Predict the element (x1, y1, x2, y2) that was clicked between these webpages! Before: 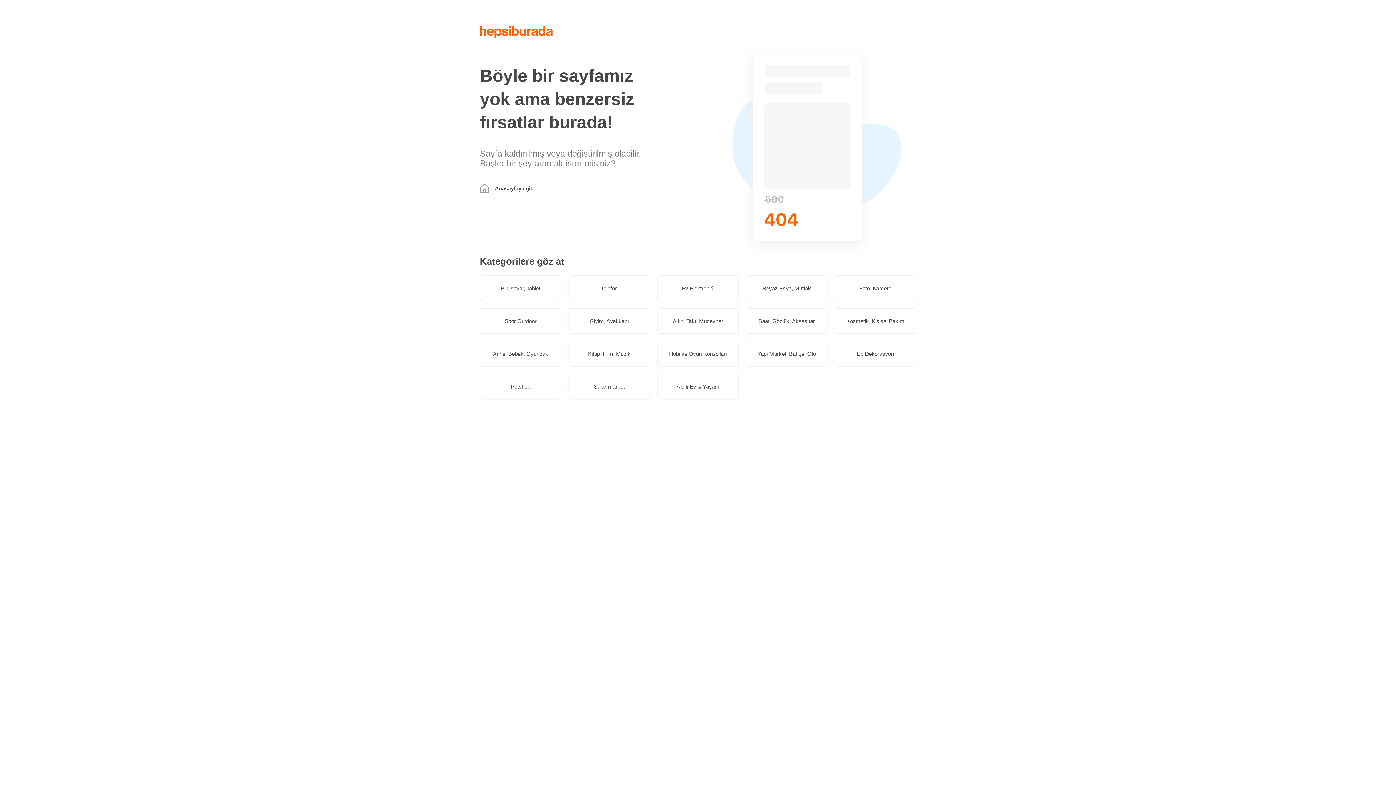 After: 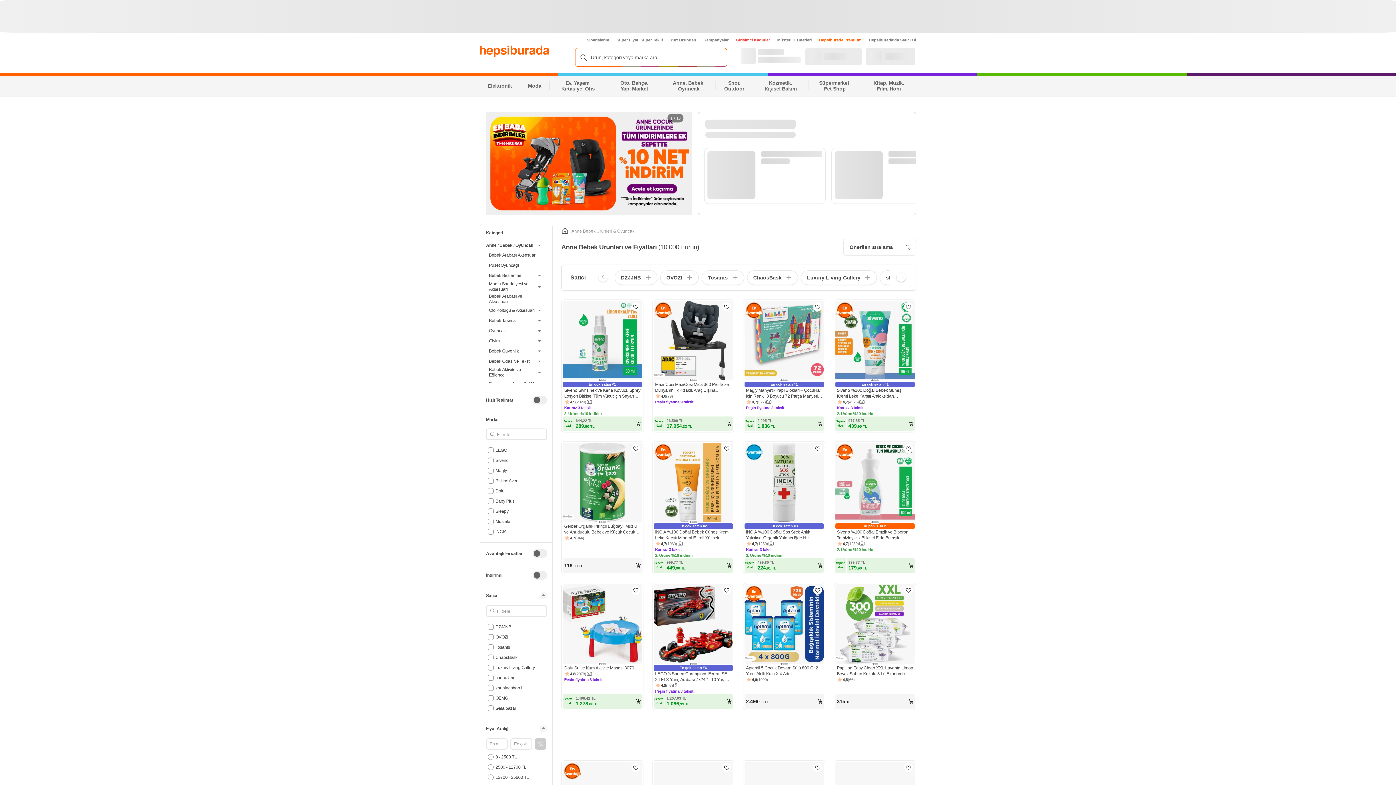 Action: bbox: (480, 341, 561, 366) label: Anne, Bebek, Oyuncak